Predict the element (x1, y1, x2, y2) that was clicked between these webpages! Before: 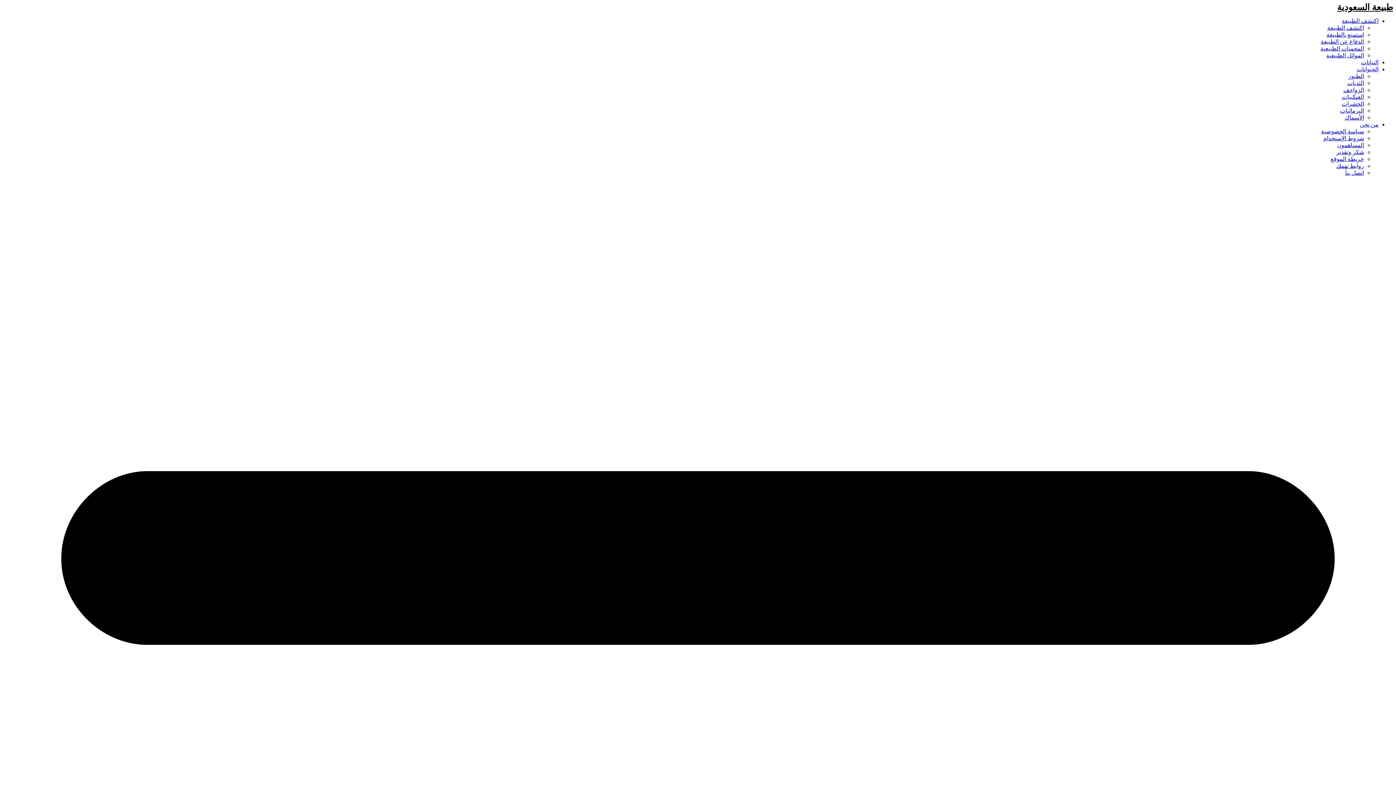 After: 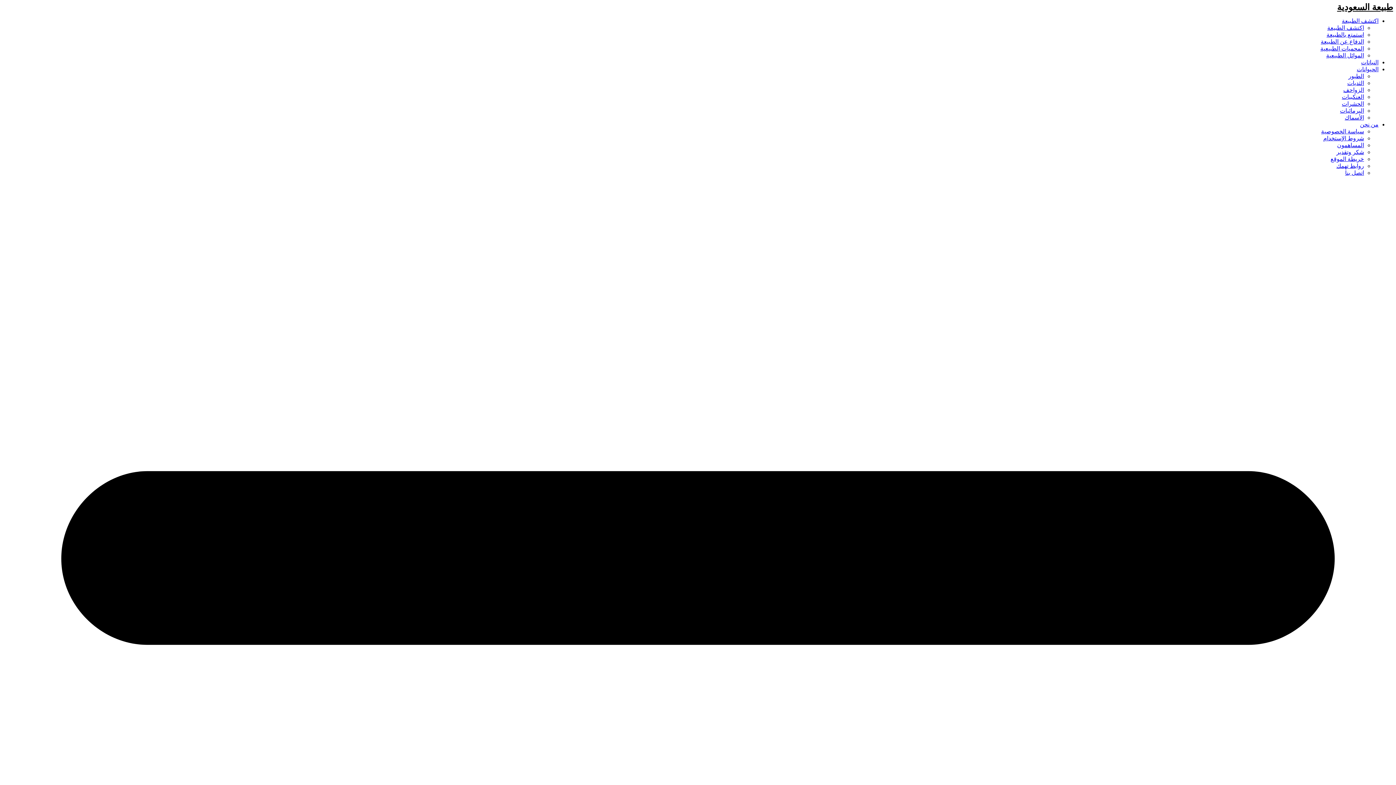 Action: label: استمتع بالطبيعة bbox: (1326, 31, 1364, 37)